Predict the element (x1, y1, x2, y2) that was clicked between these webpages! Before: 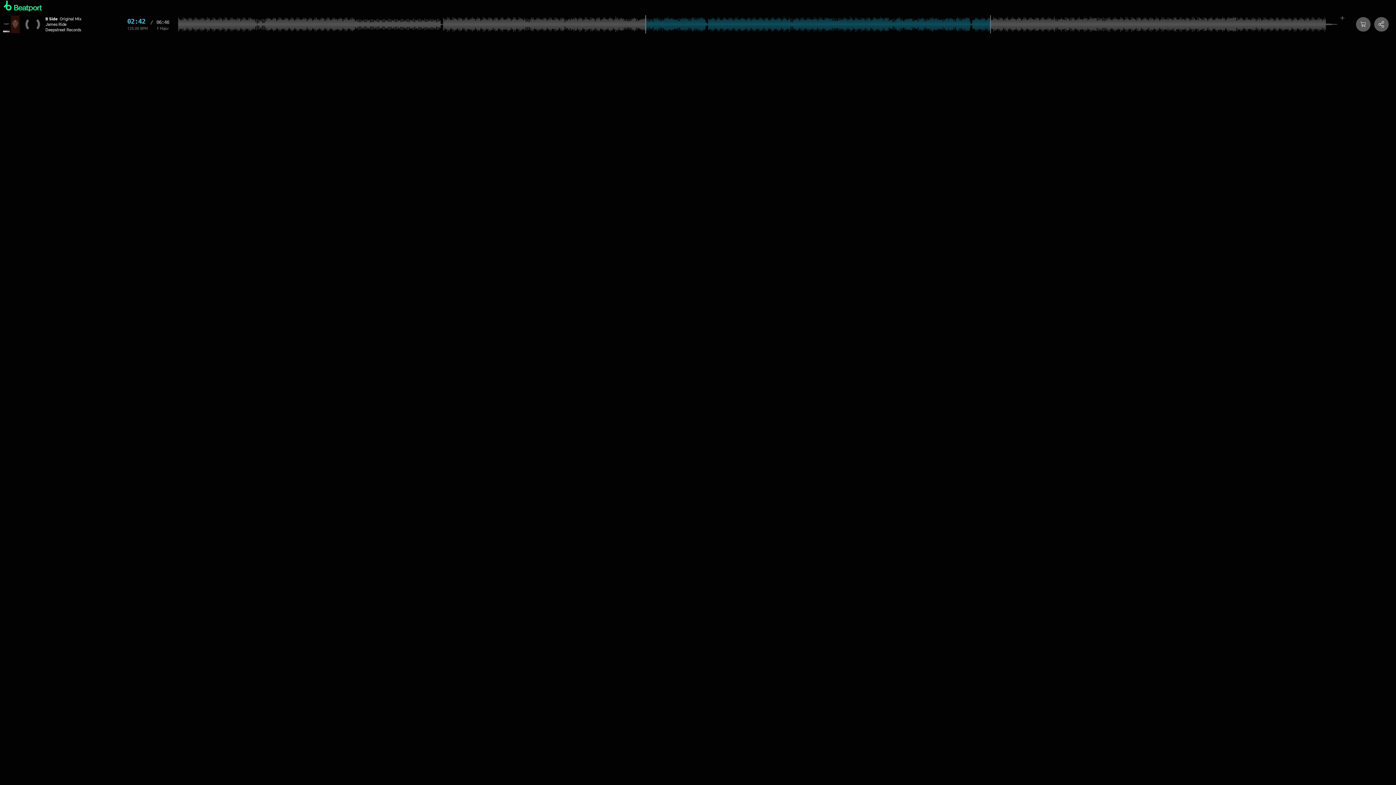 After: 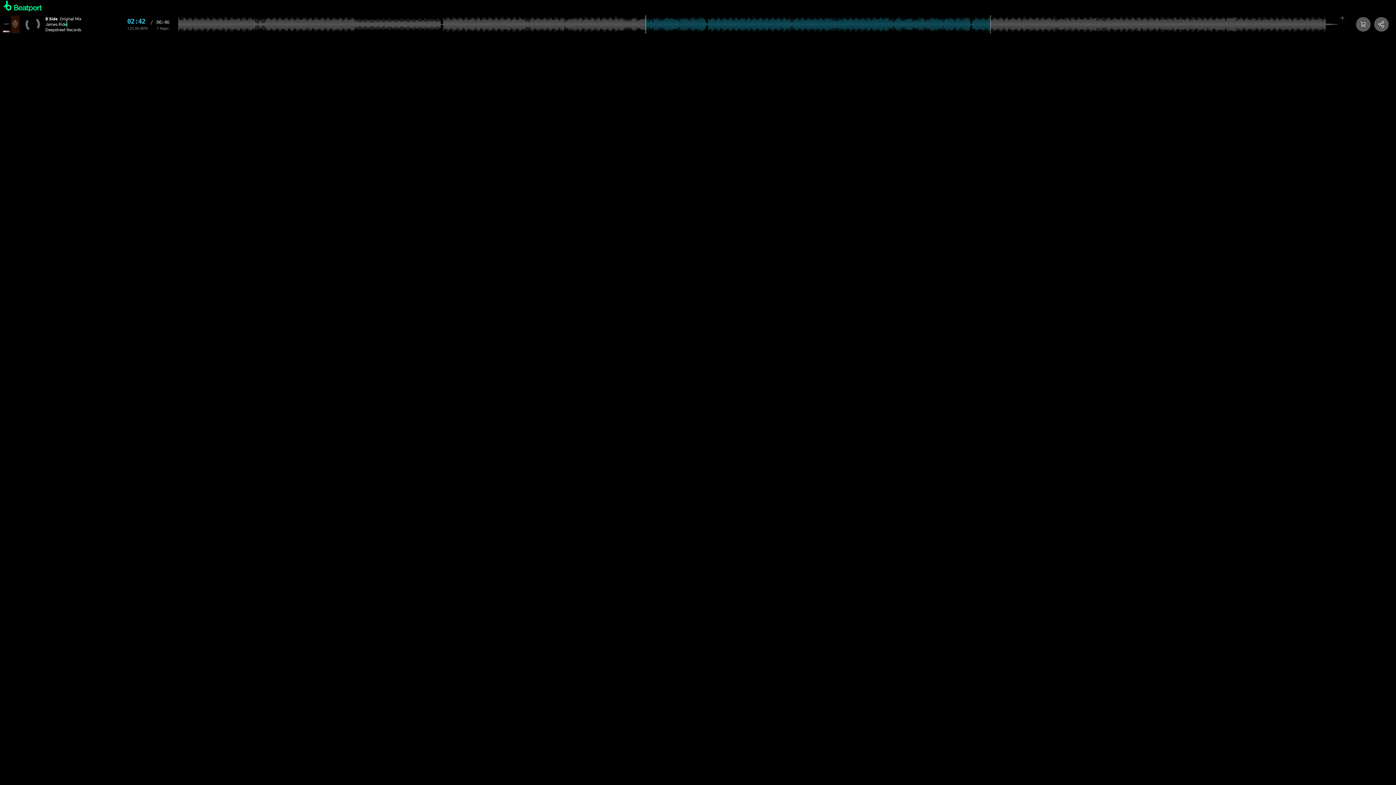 Action: bbox: (45, 21, 66, 26) label: James Ride